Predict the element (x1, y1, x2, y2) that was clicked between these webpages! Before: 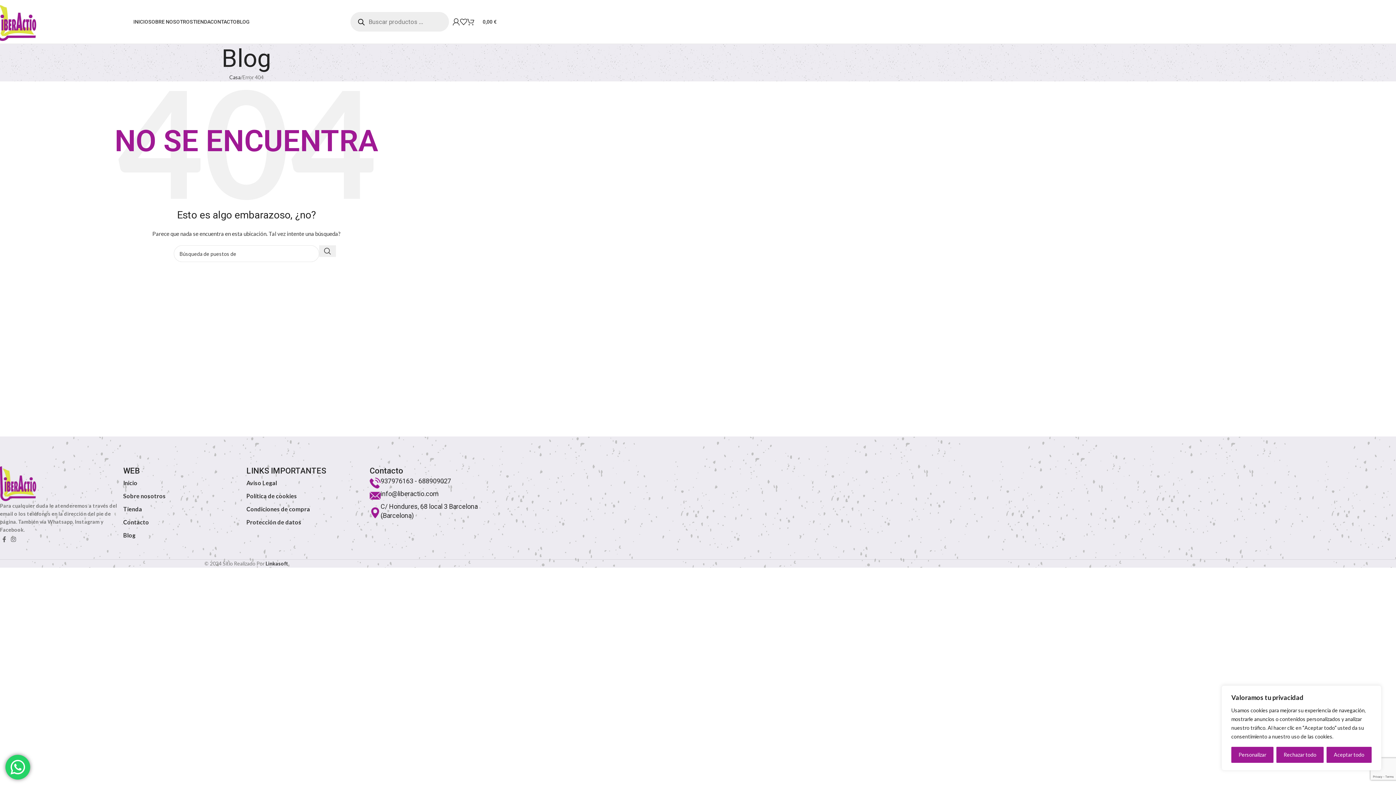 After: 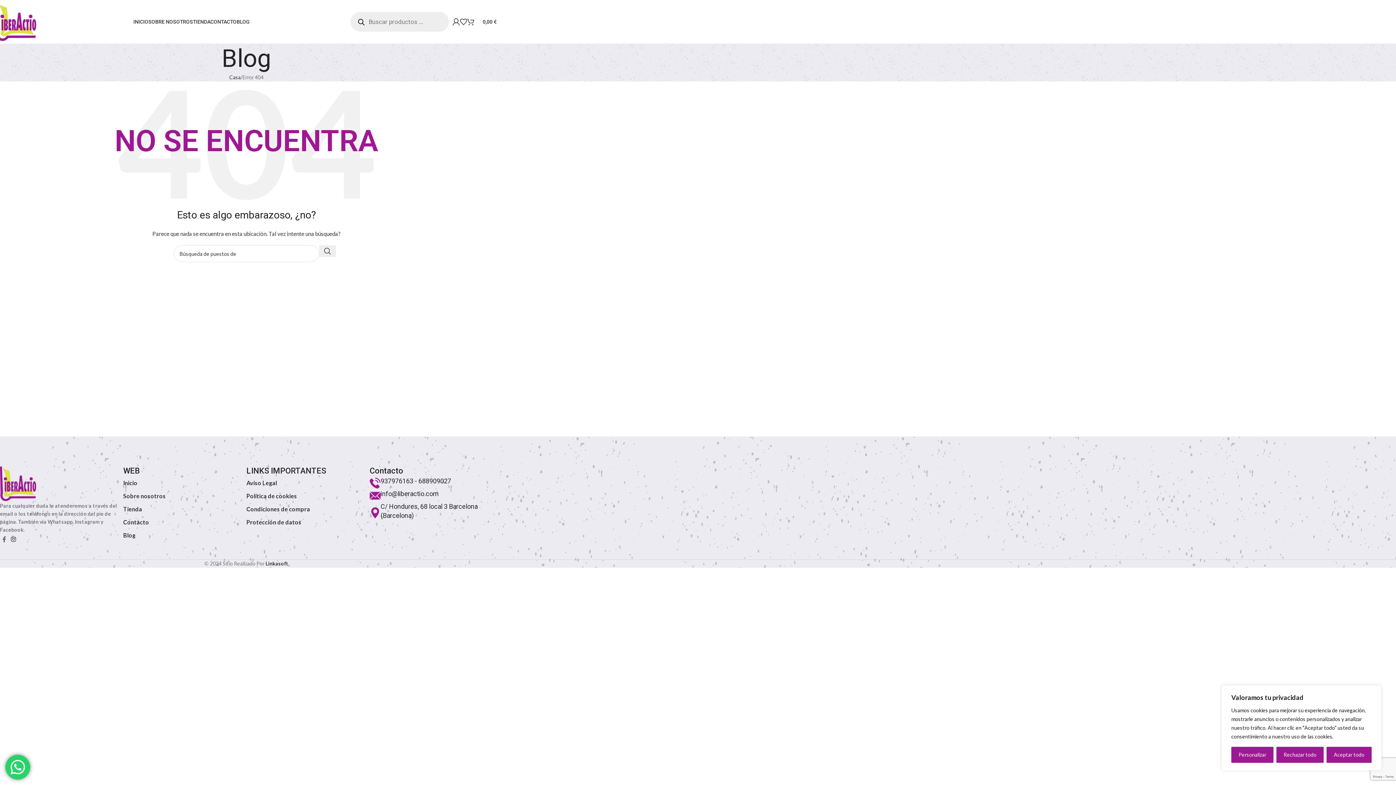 Action: bbox: (8, 534, 18, 545) label: Instagram vínculo social